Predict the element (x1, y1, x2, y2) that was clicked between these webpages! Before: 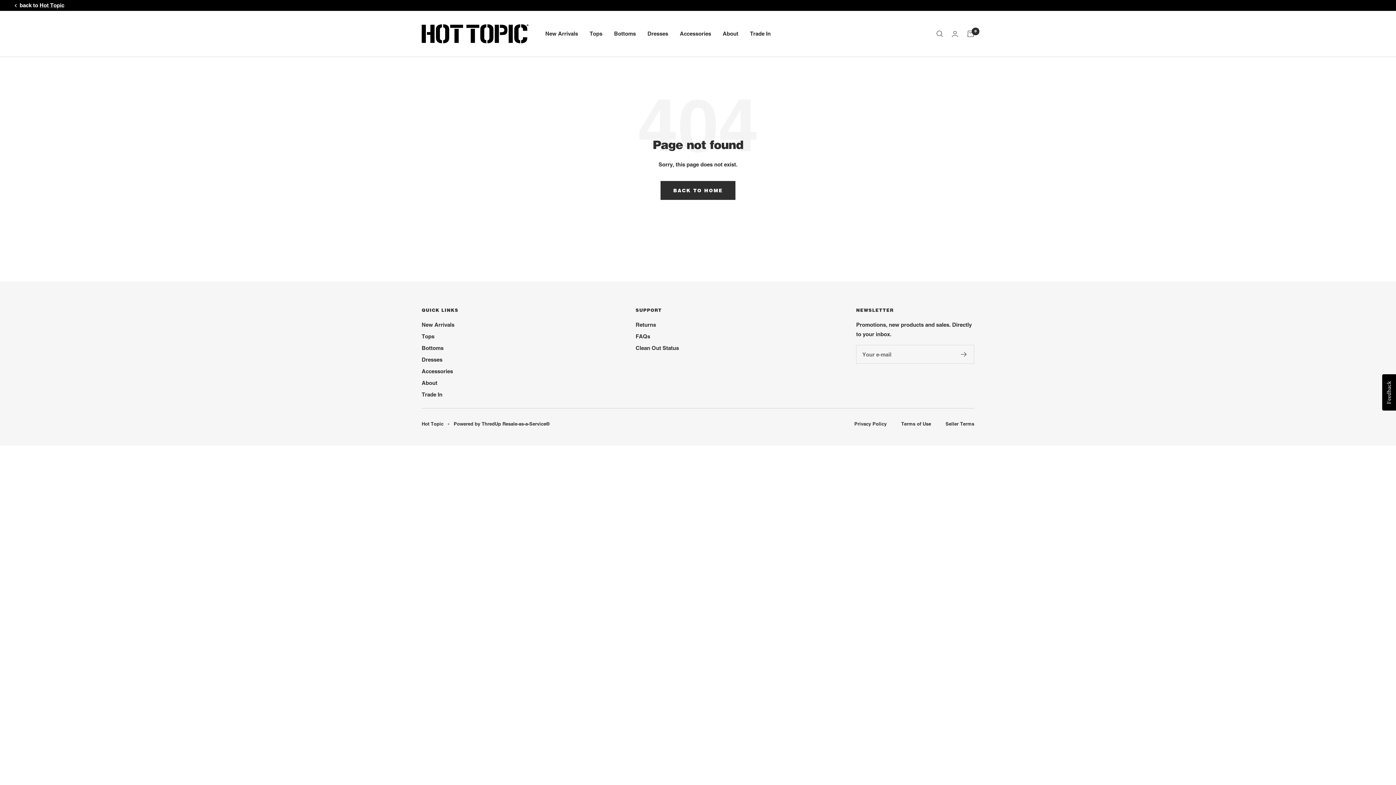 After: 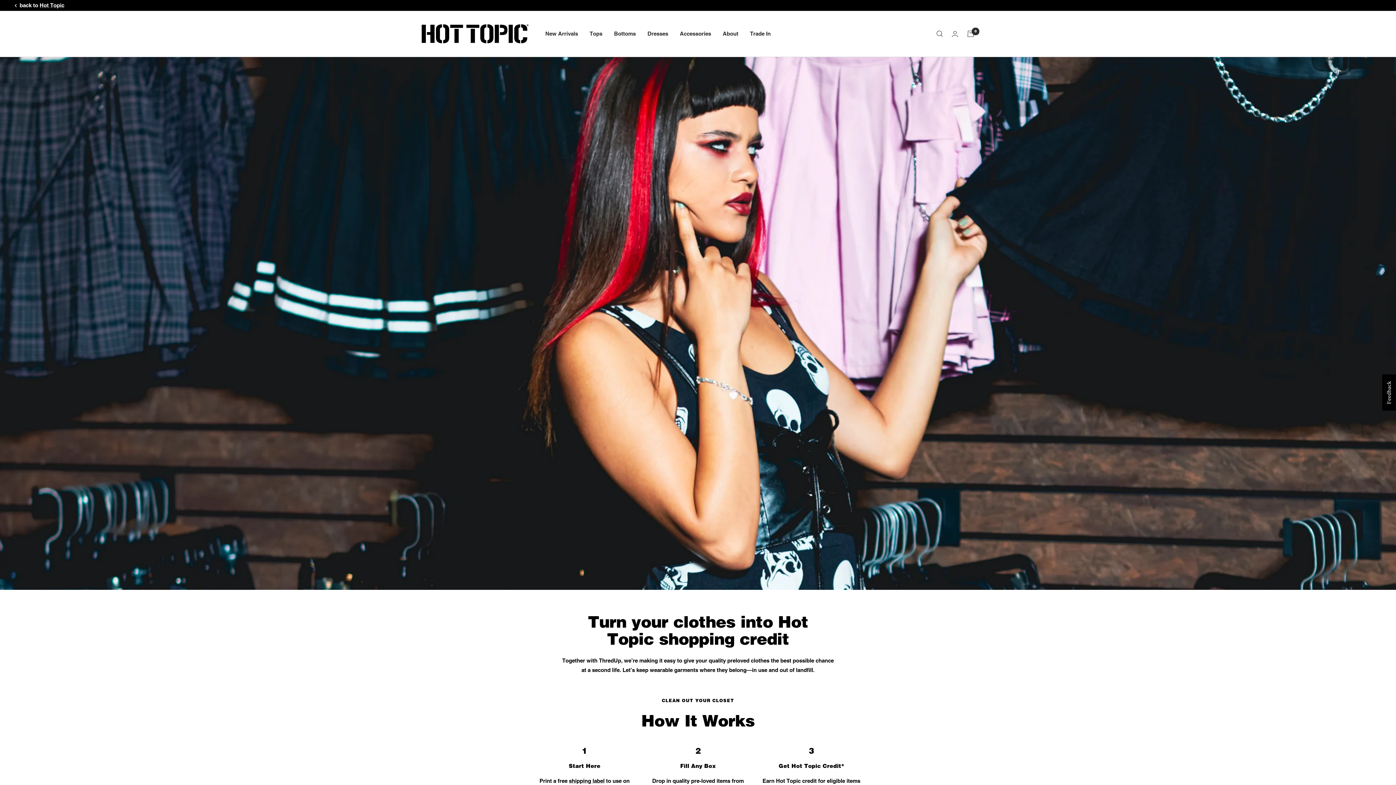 Action: bbox: (421, 390, 442, 399) label: Trade In